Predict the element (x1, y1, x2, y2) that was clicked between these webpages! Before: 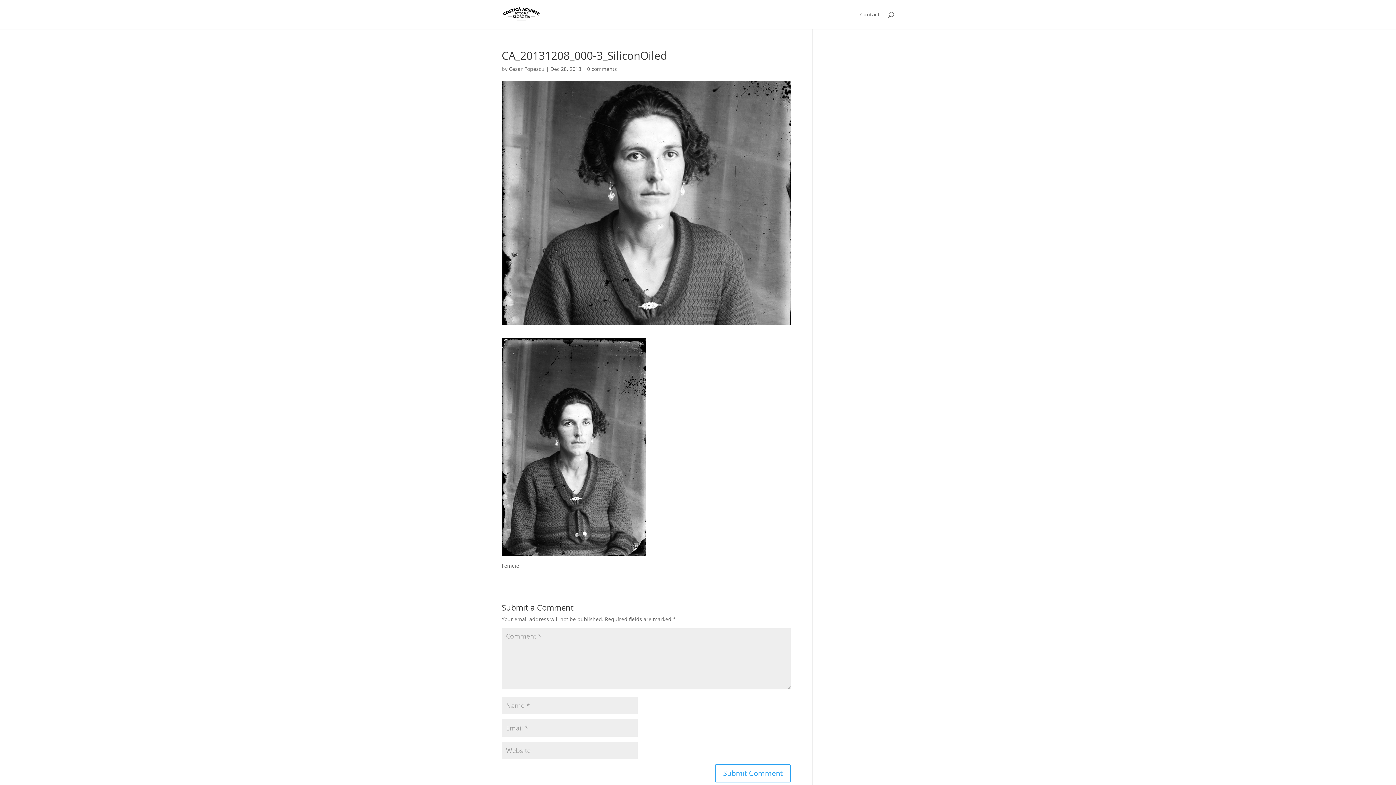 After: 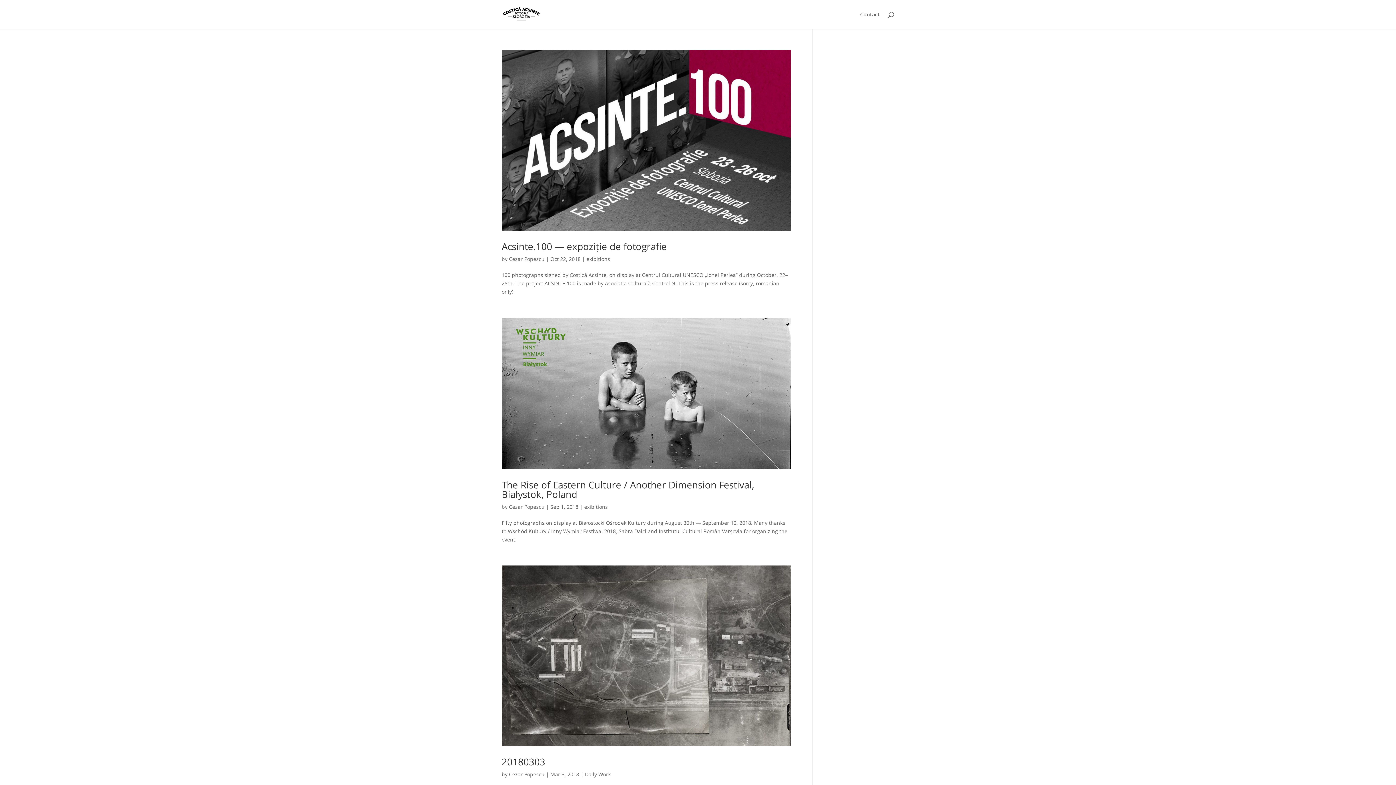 Action: label: Cezar Popescu bbox: (509, 65, 544, 72)